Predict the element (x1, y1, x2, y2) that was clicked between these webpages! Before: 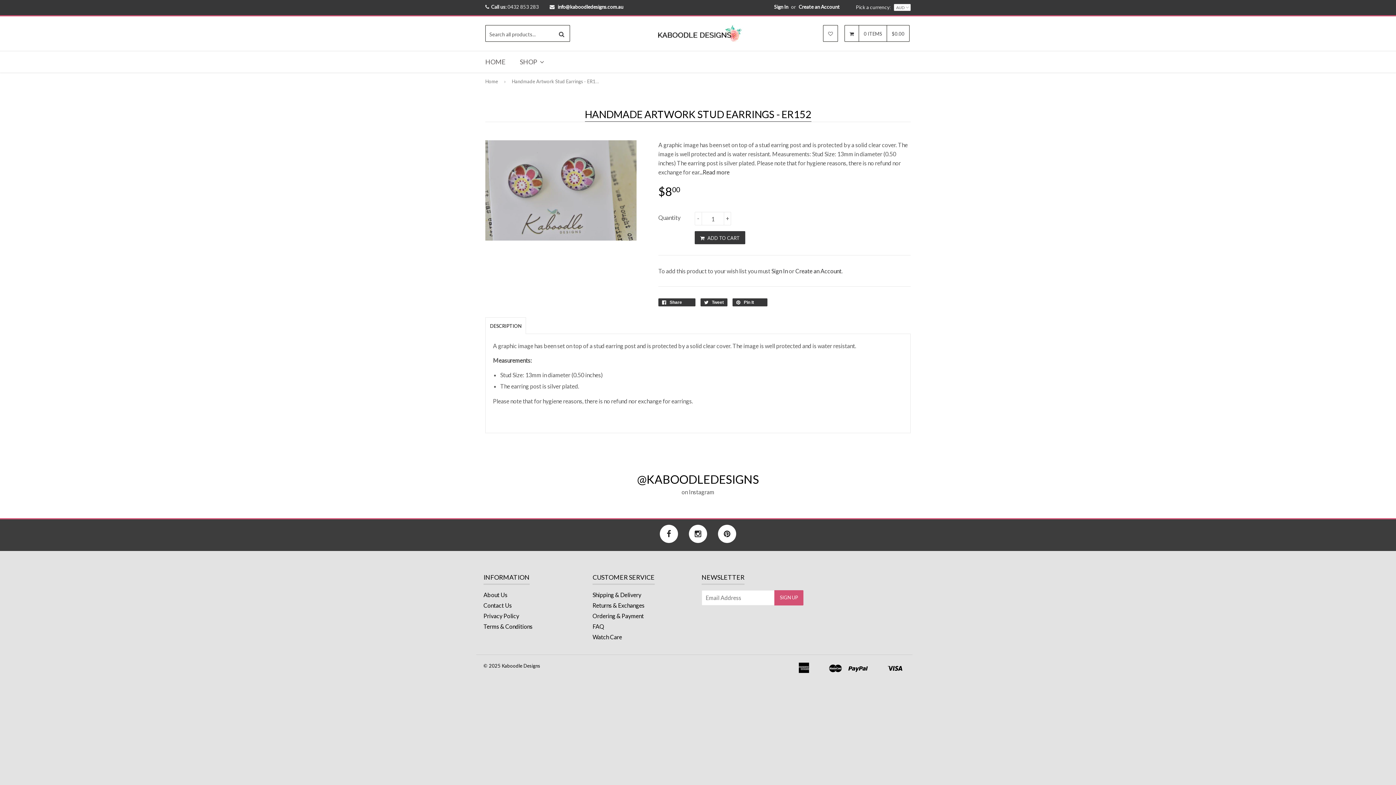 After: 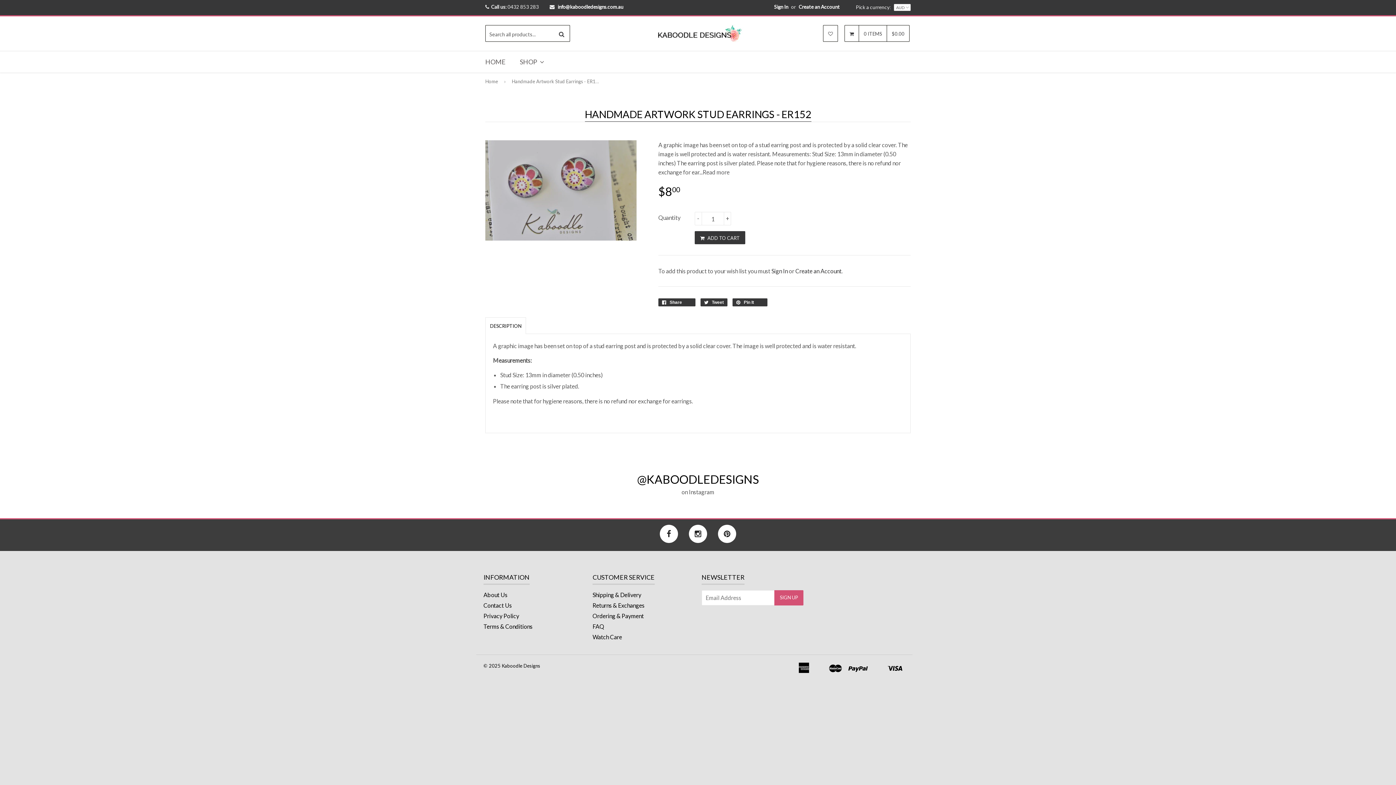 Action: bbox: (699, 168, 729, 175) label: ...Read more